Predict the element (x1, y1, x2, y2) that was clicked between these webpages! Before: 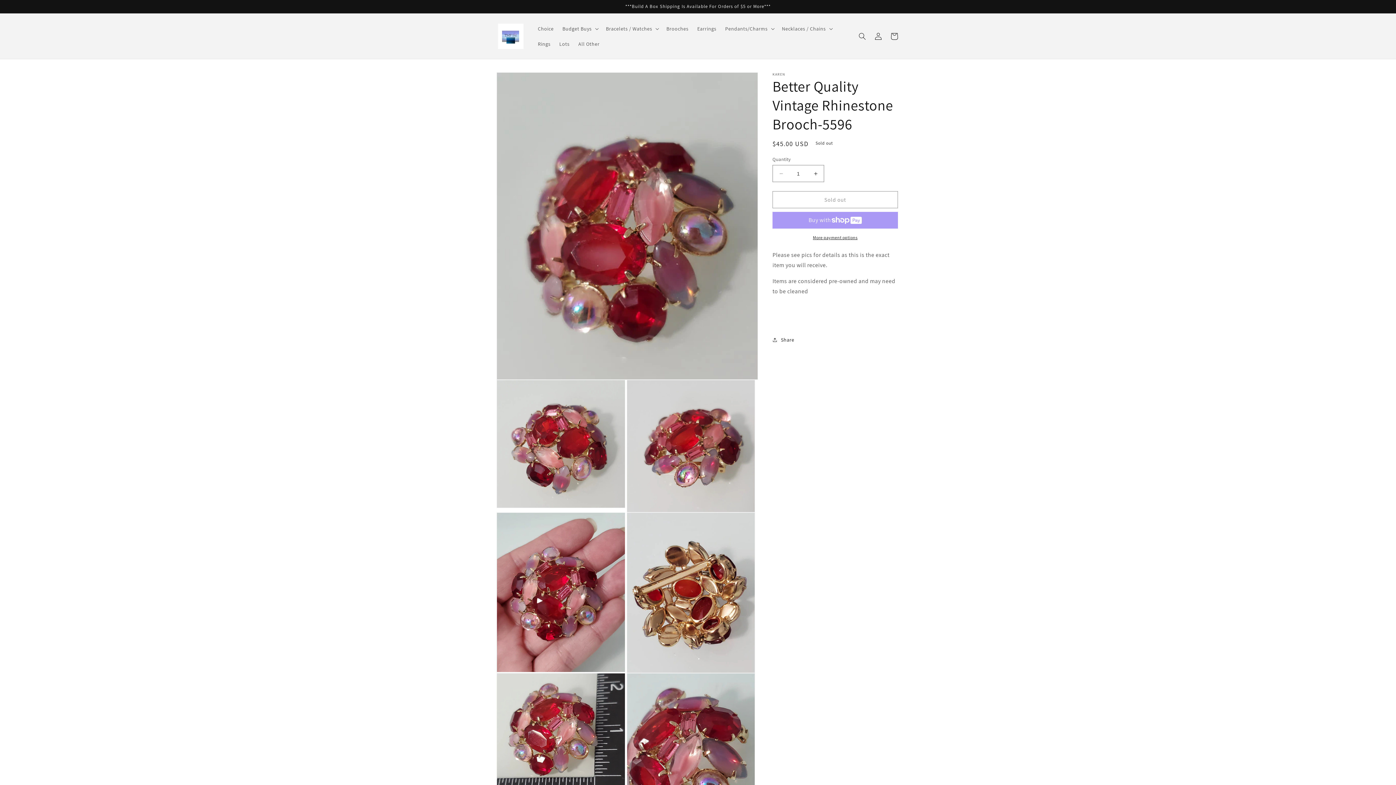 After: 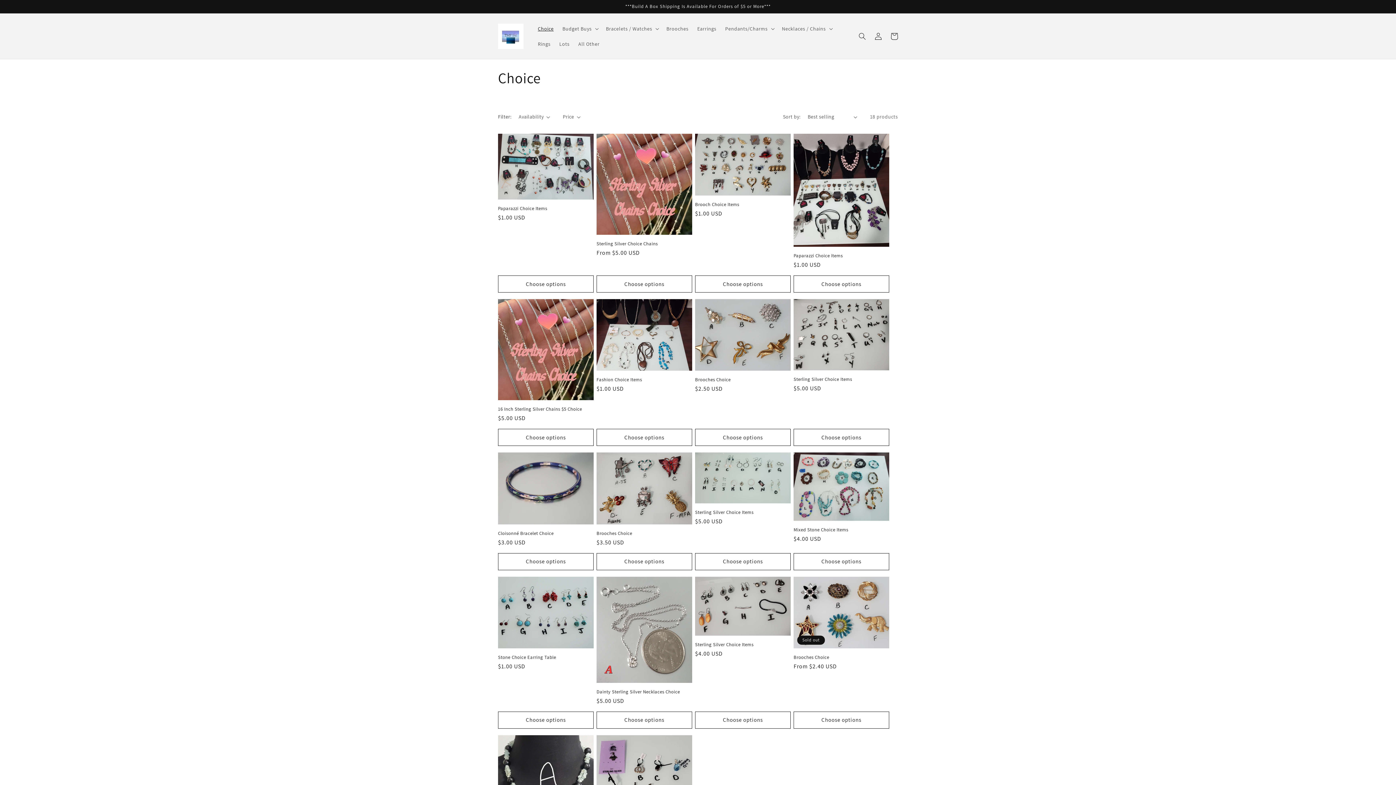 Action: bbox: (533, 20, 558, 36) label: Choice